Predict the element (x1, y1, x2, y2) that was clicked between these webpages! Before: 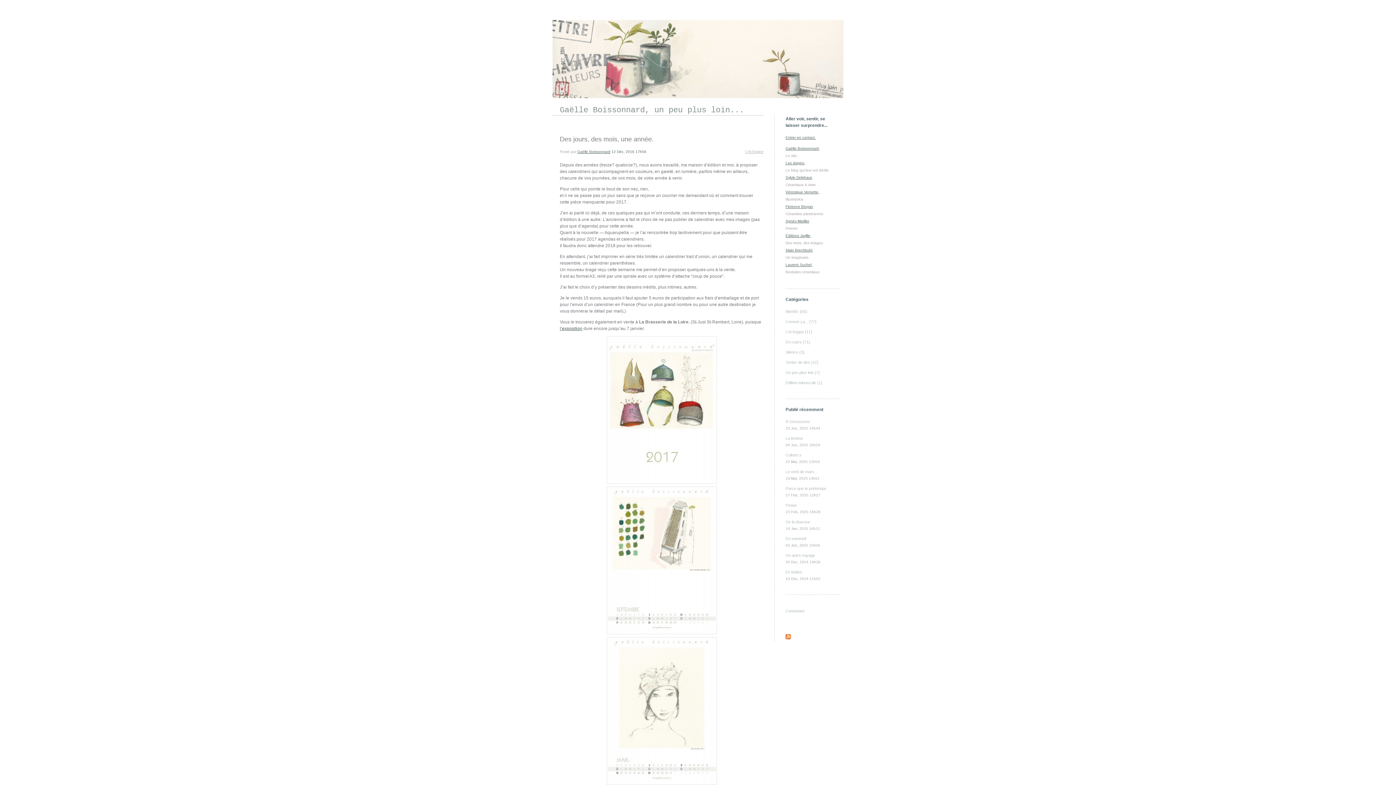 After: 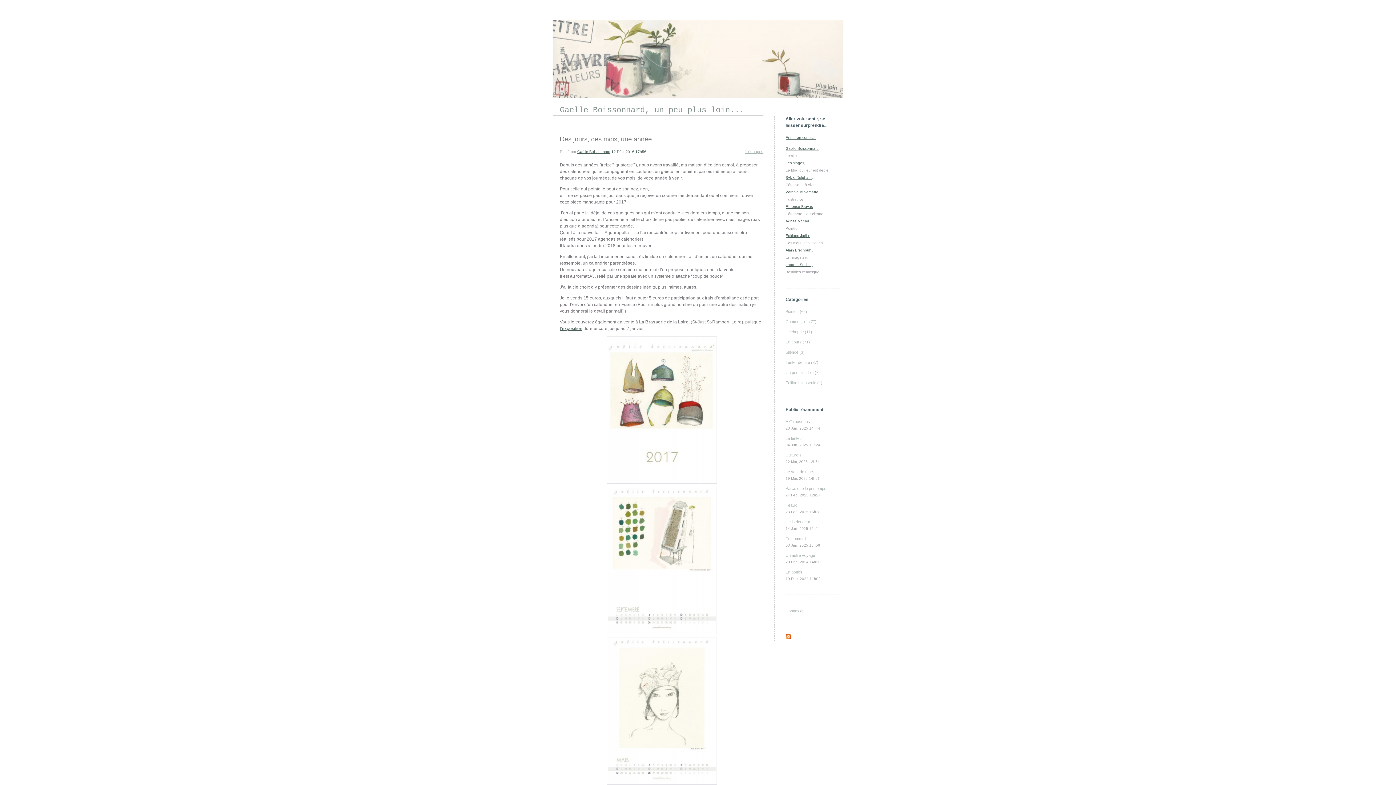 Action: label: Éditions Jarjille bbox: (785, 233, 810, 237)